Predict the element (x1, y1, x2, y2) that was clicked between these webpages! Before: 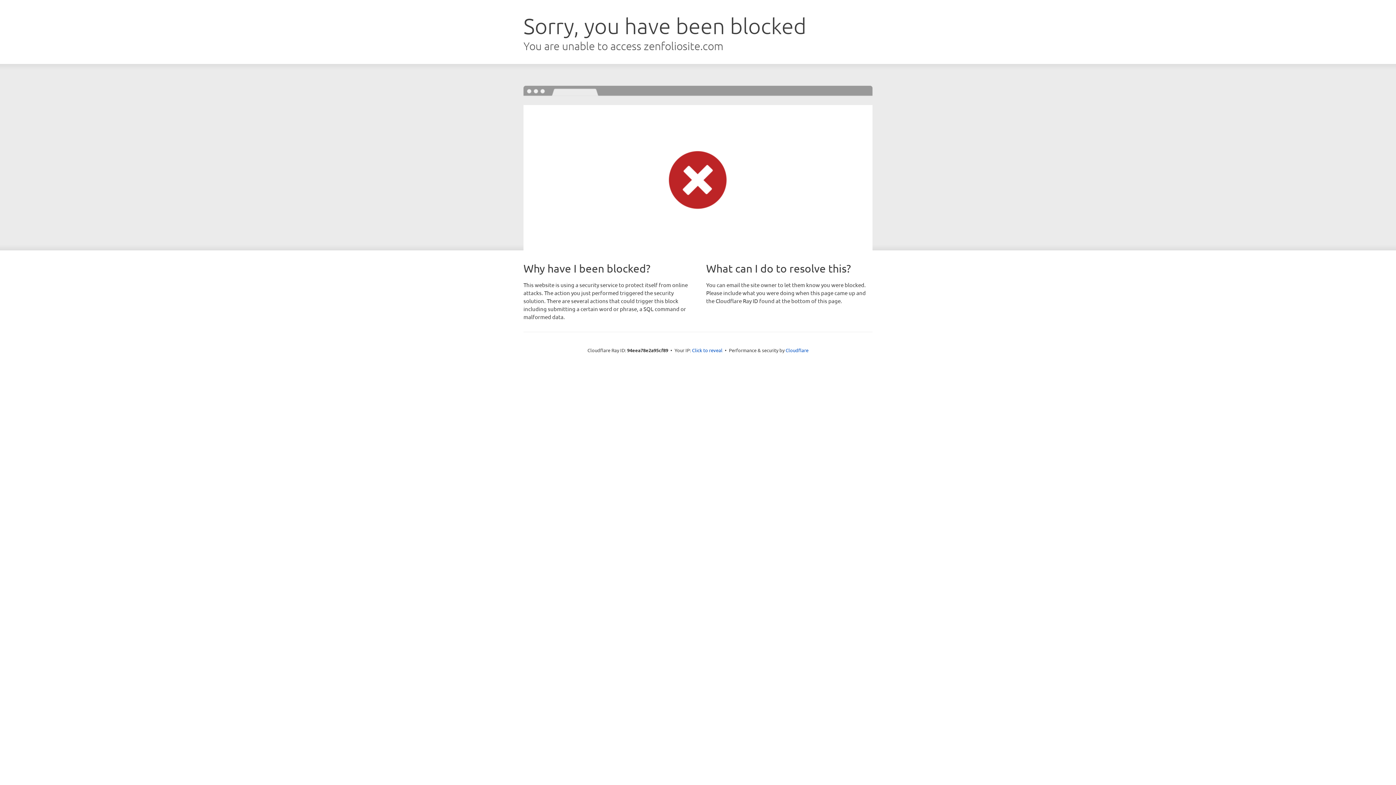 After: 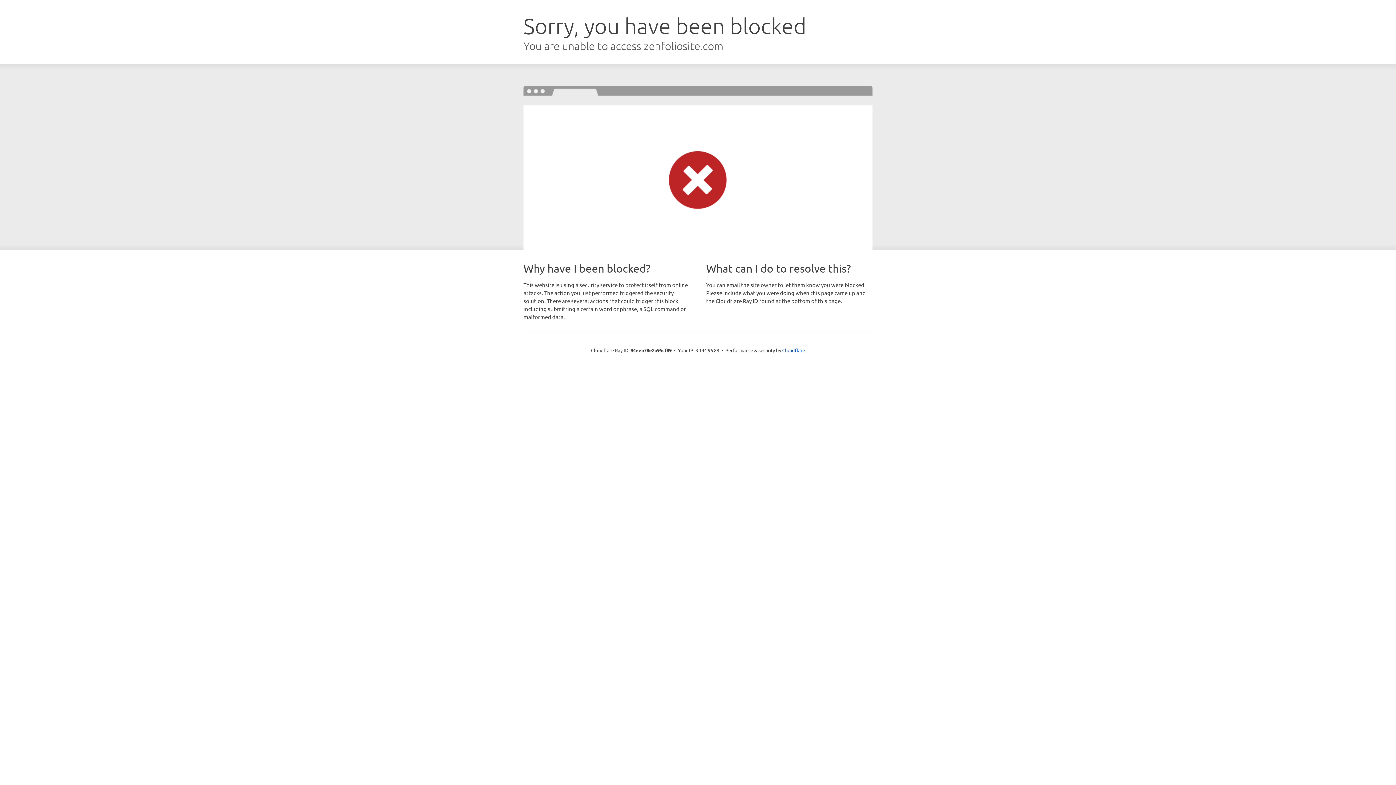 Action: bbox: (692, 346, 722, 353) label: Click to reveal